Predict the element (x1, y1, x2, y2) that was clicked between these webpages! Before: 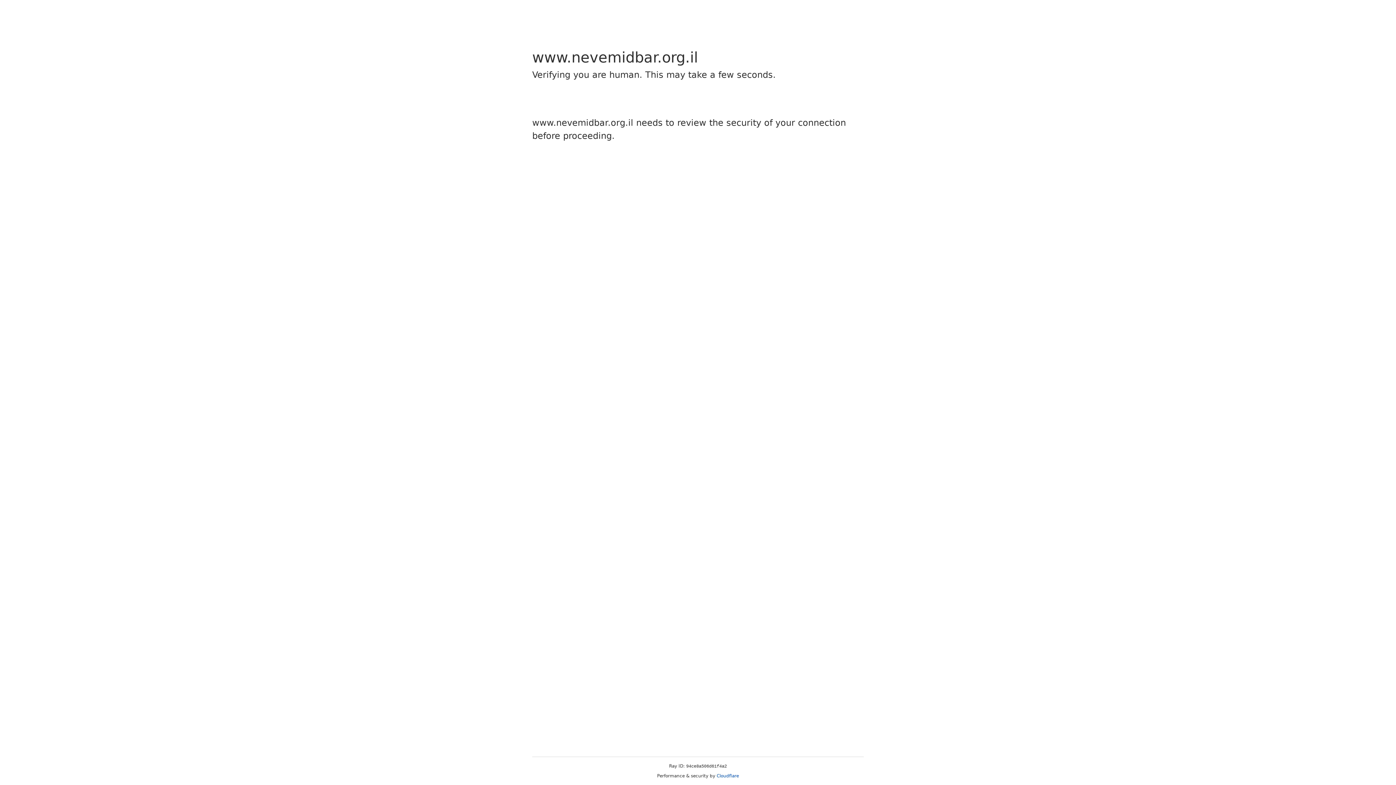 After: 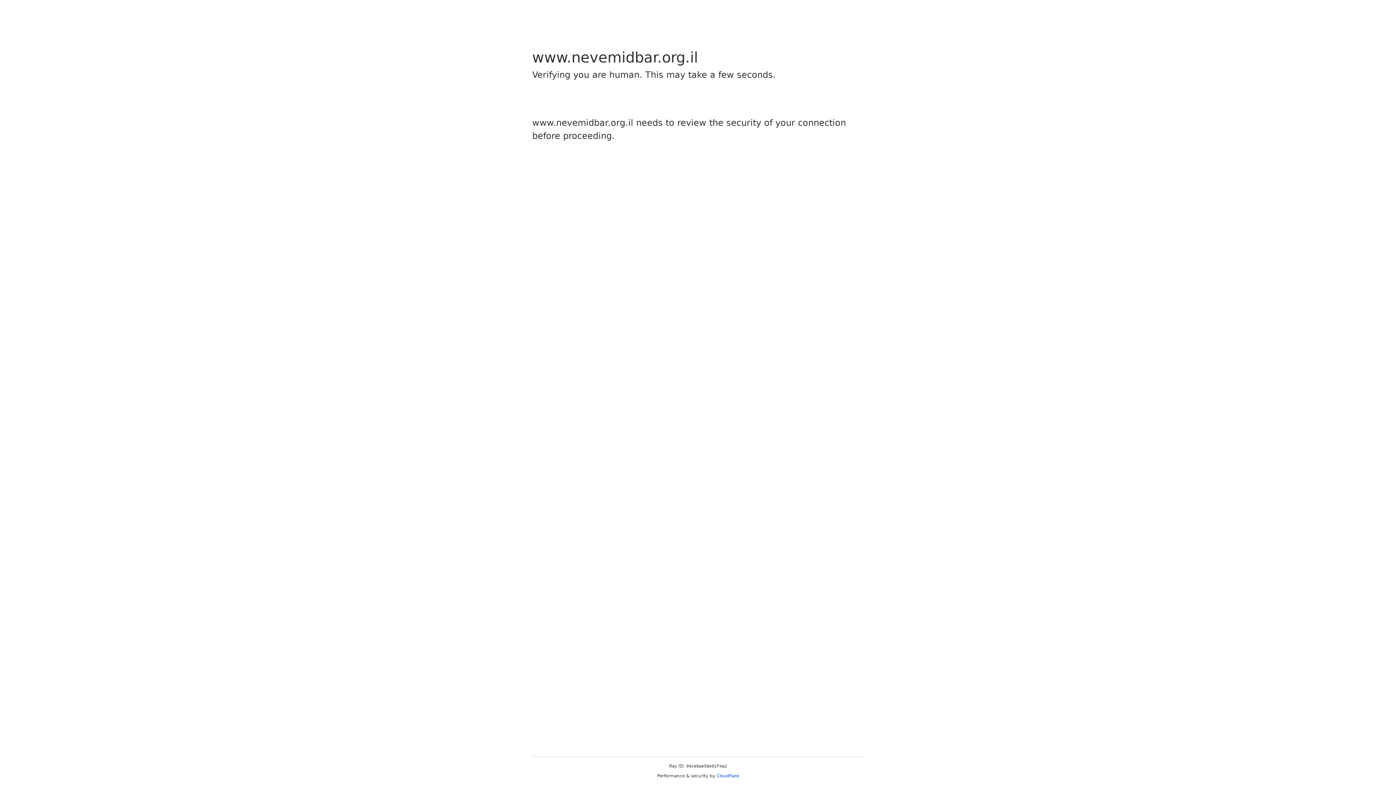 Action: bbox: (716, 773, 739, 778) label: Cloudflare